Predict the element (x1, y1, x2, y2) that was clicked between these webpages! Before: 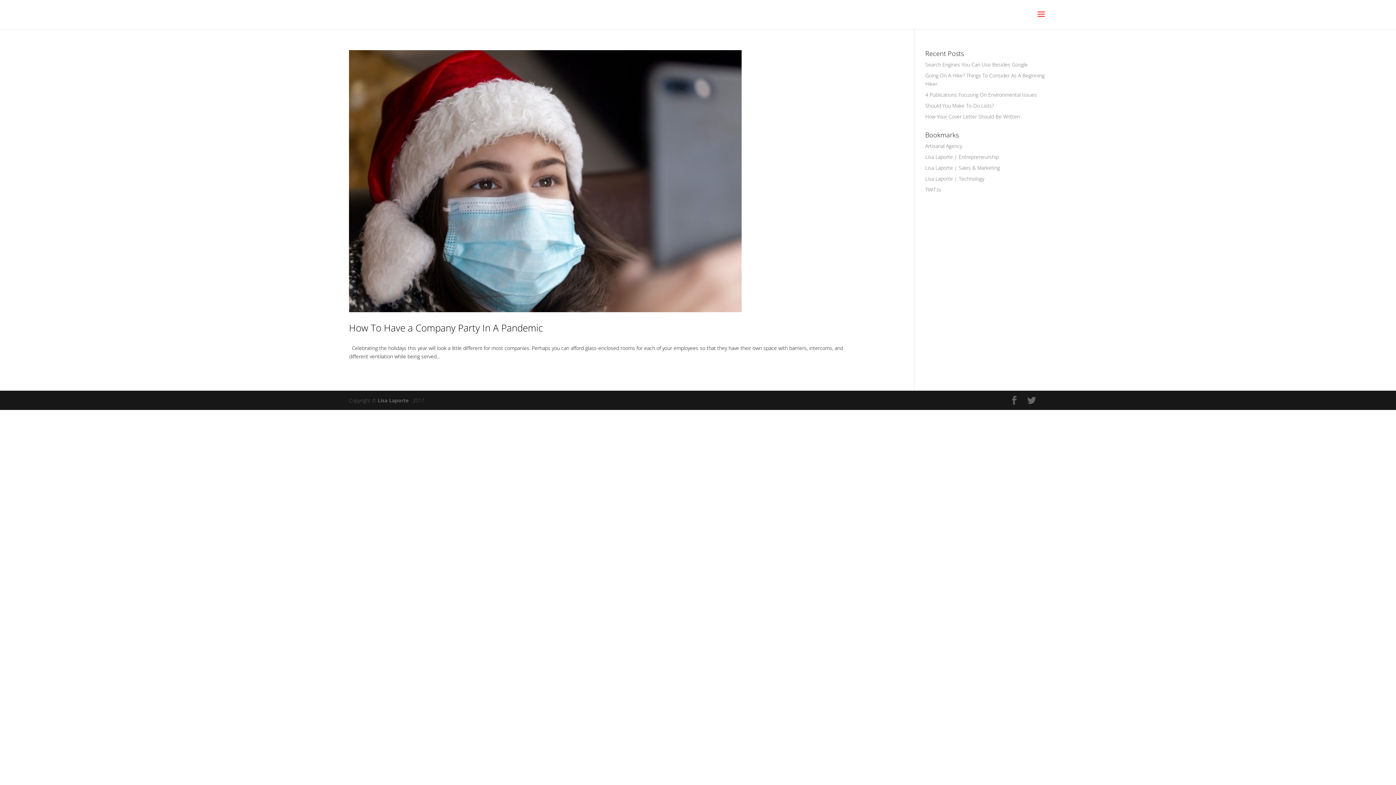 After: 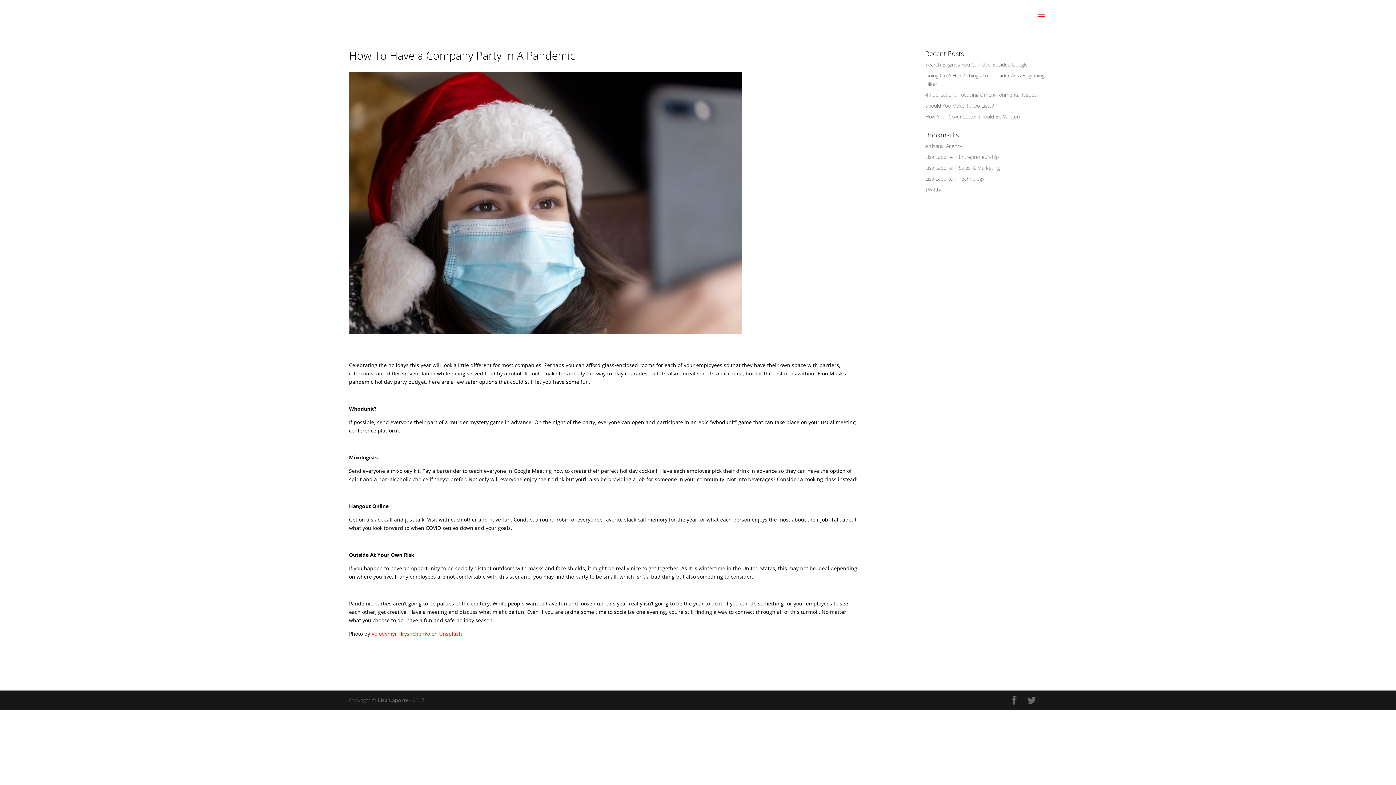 Action: bbox: (349, 321, 542, 334) label: How To Have a Company Party In A Pandemic